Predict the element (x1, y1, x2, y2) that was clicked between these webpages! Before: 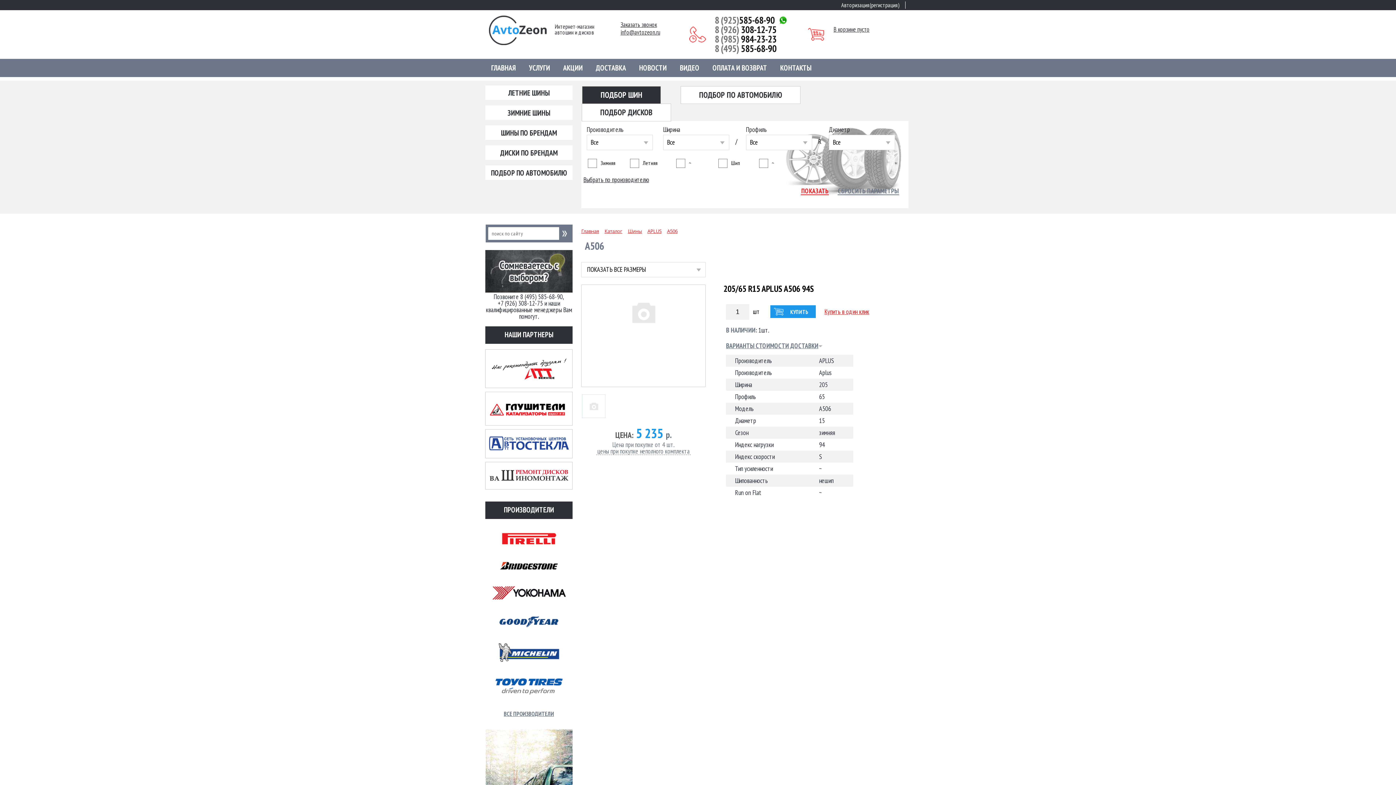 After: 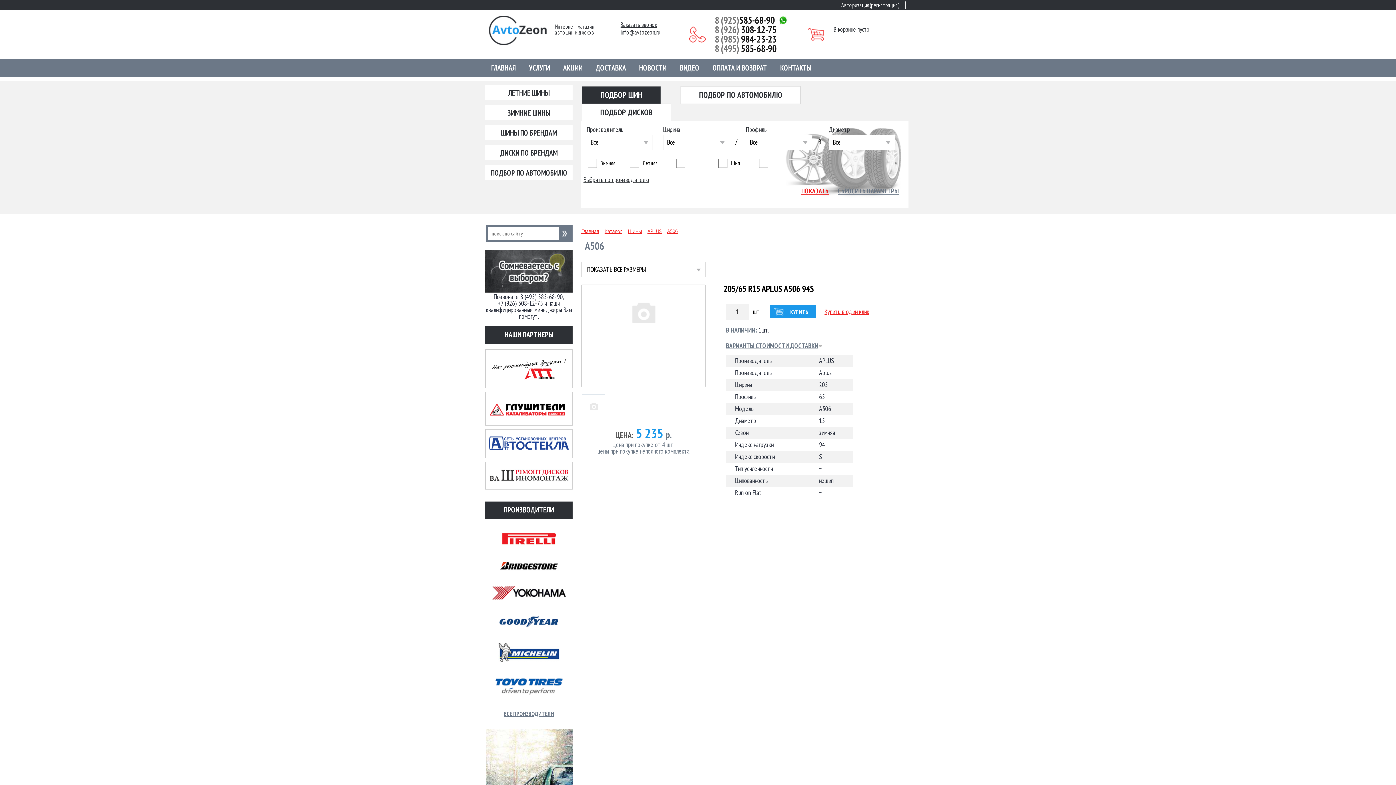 Action: bbox: (667, 226, 677, 234) label: A506